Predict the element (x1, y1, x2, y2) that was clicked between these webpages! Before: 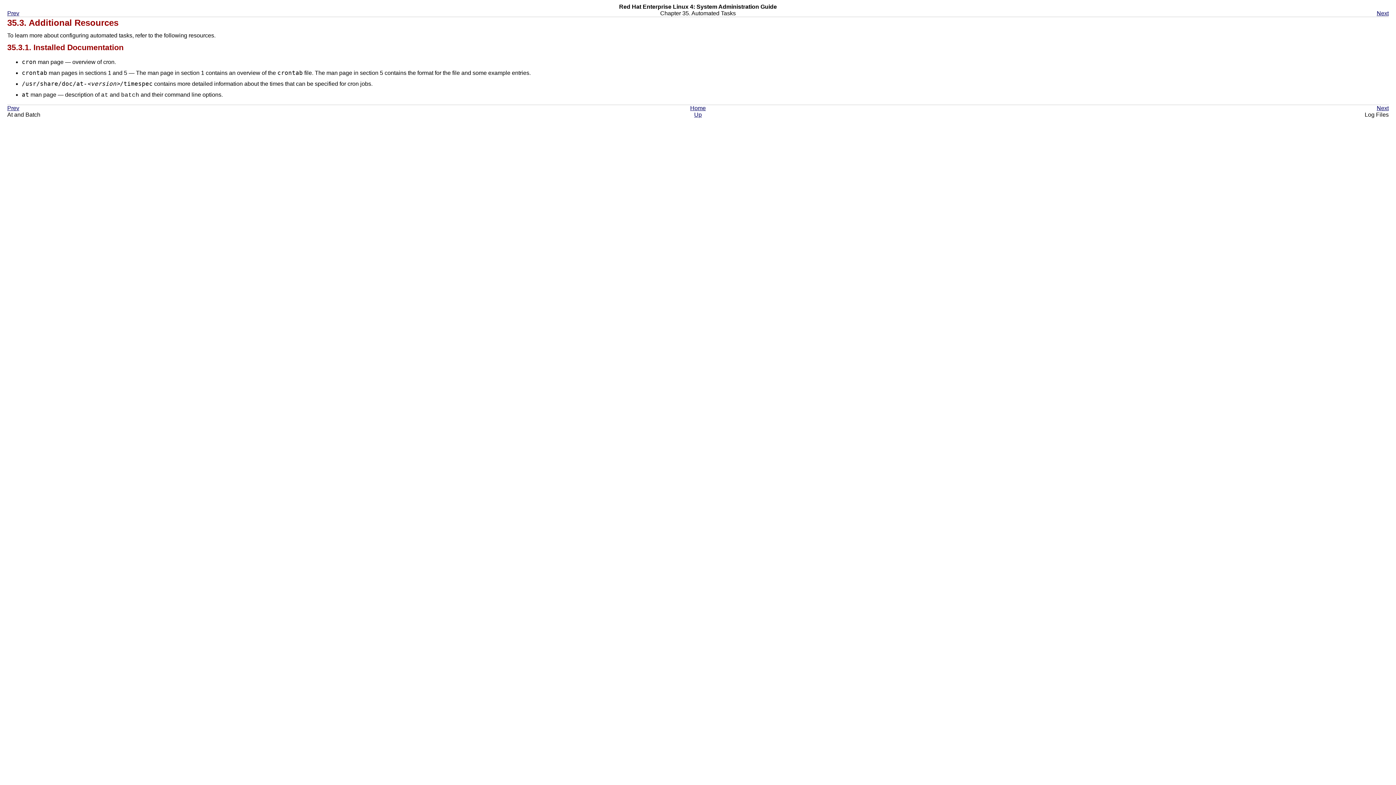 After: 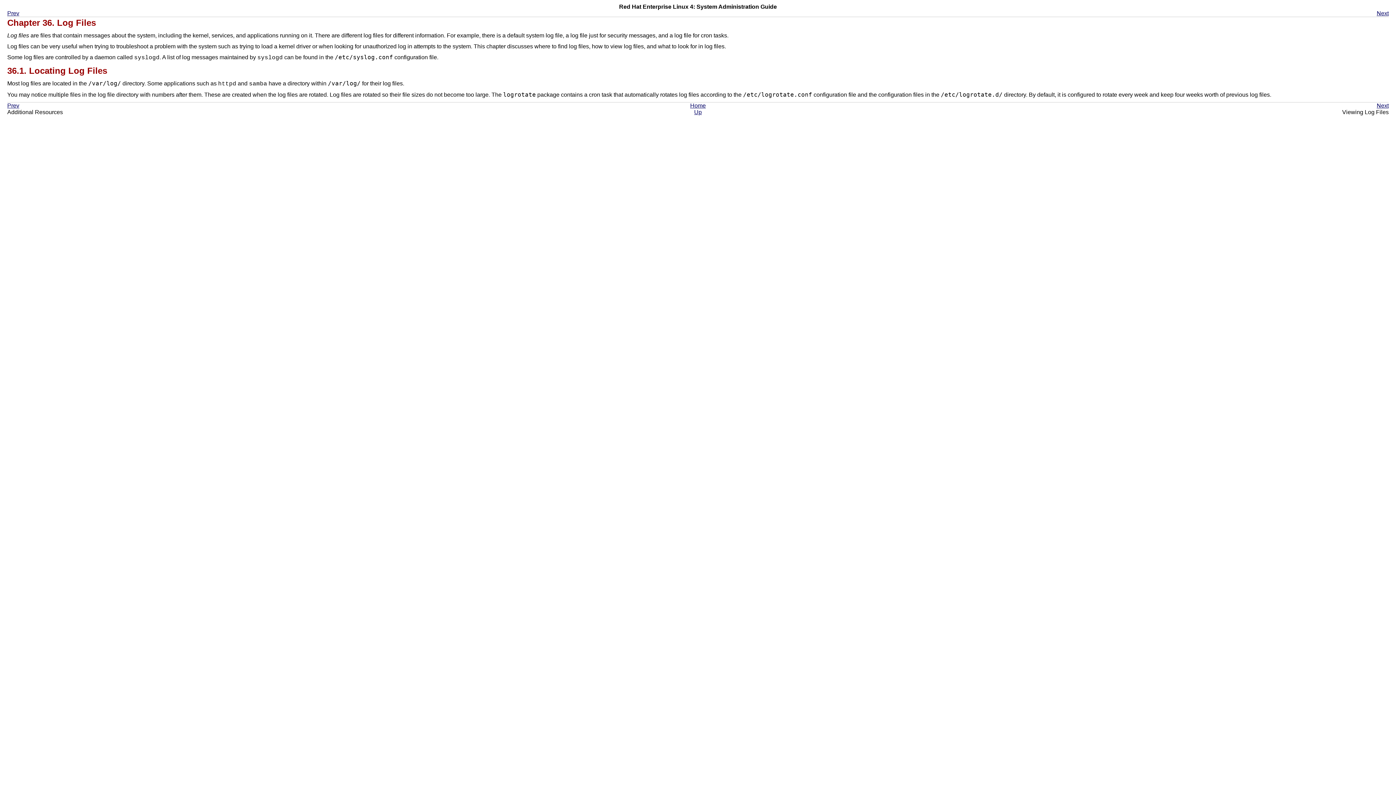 Action: bbox: (1377, 105, 1389, 111) label: Next